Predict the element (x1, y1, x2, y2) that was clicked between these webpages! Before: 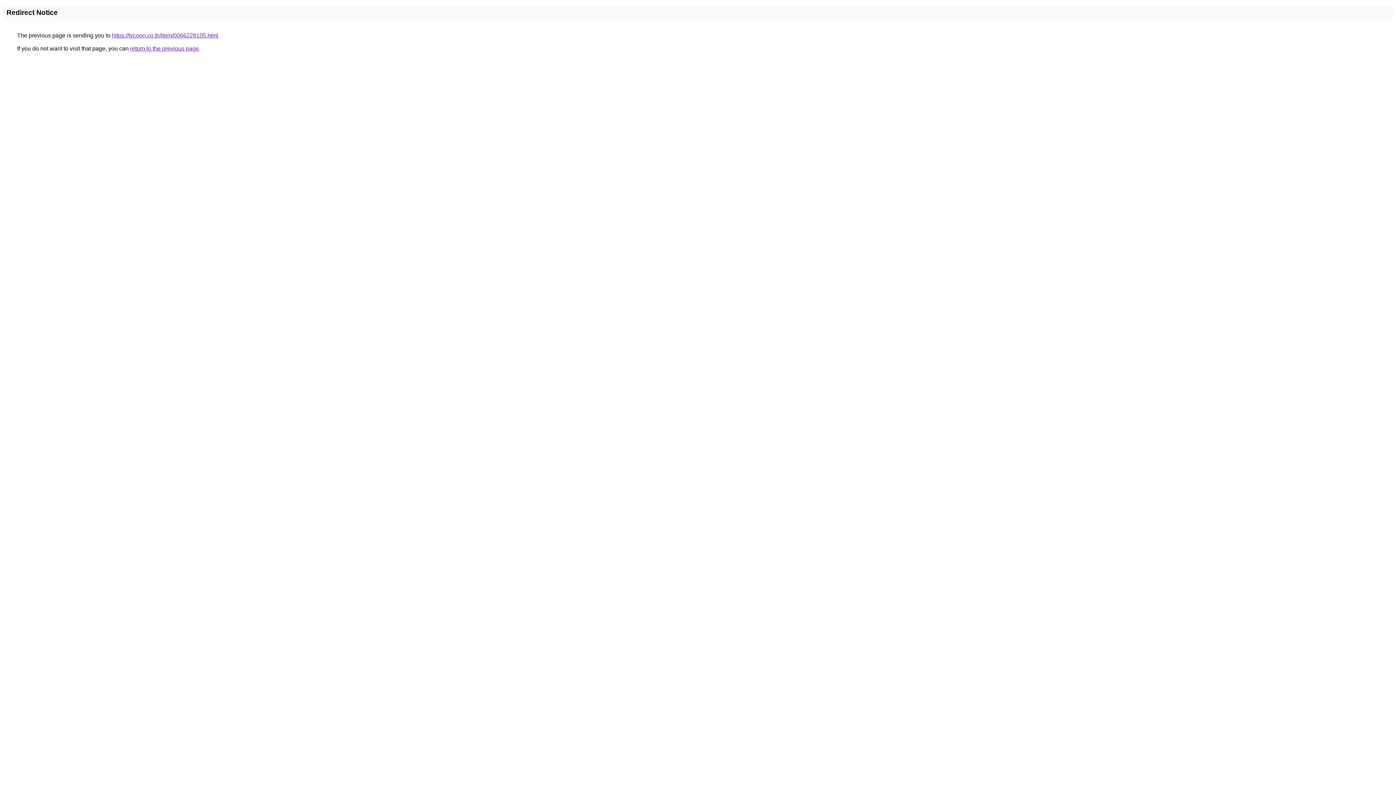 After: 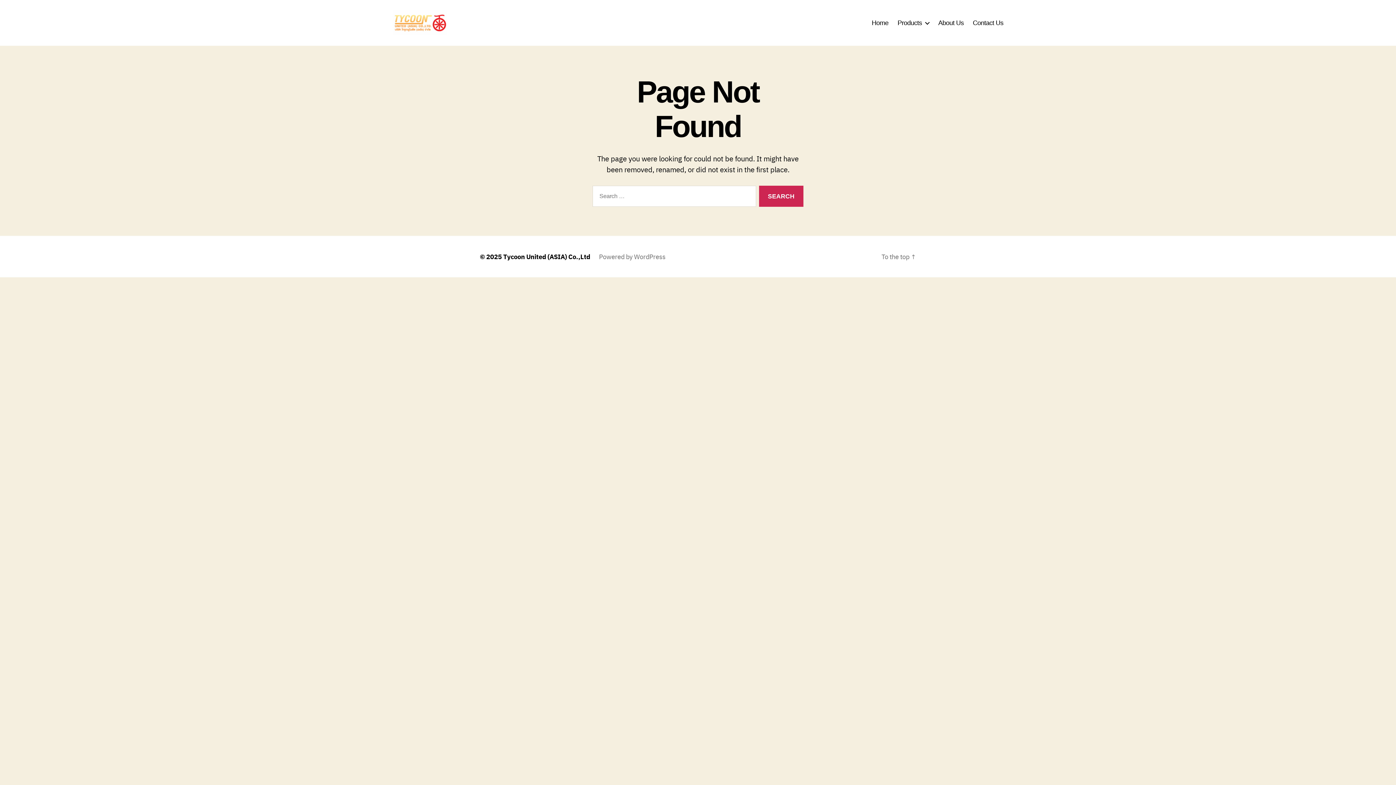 Action: label: https://tycoon.co.th/item/0066228105.html bbox: (112, 32, 218, 38)